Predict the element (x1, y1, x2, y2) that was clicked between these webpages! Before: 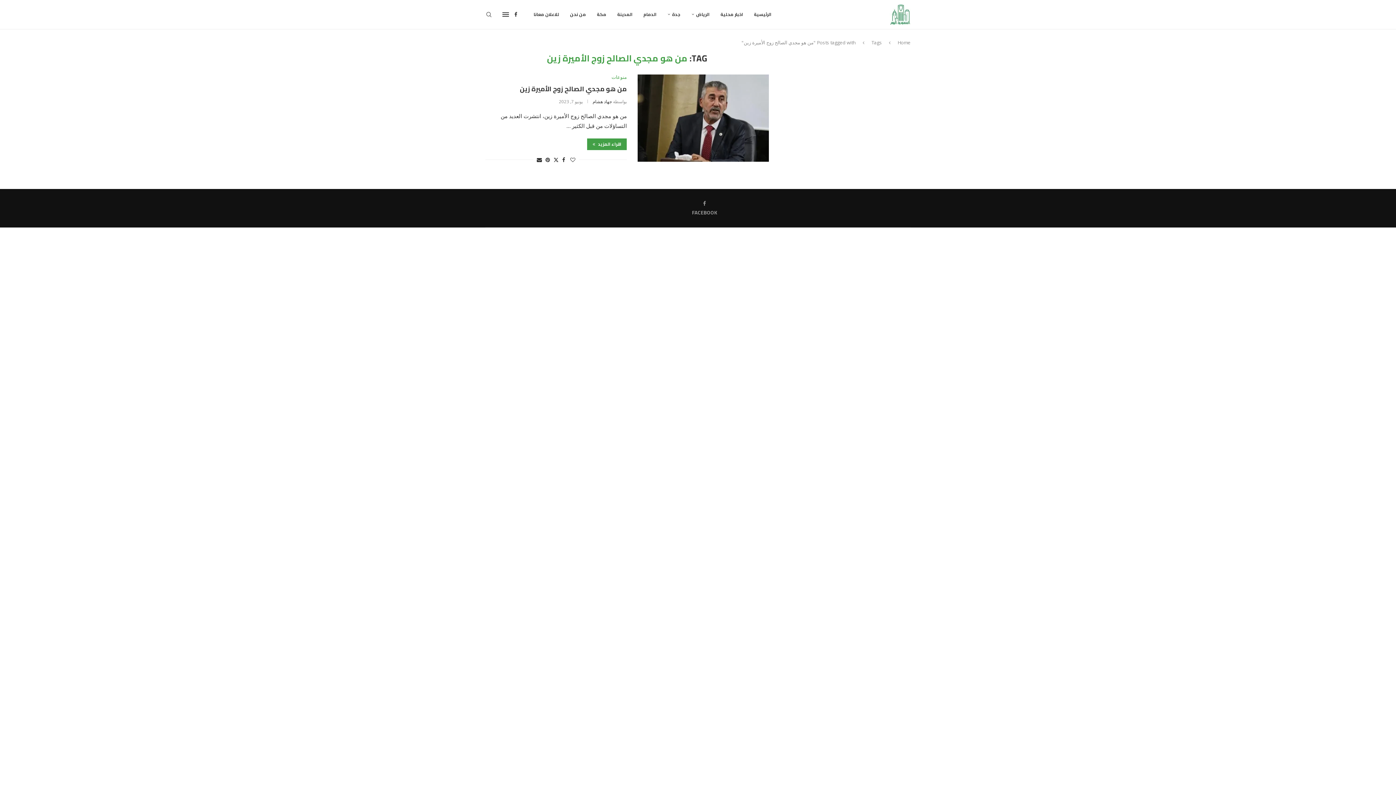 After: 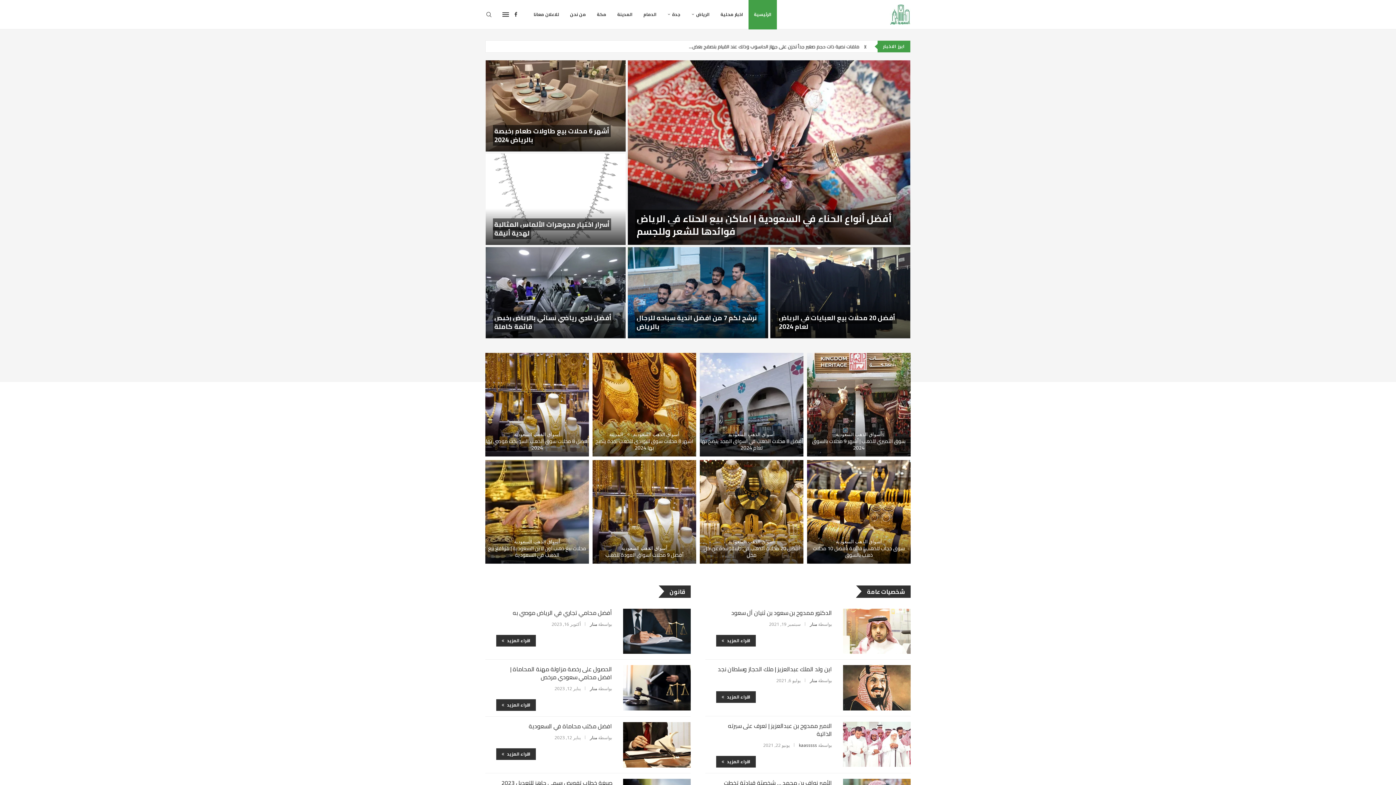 Action: bbox: (889, 0, 910, 29)